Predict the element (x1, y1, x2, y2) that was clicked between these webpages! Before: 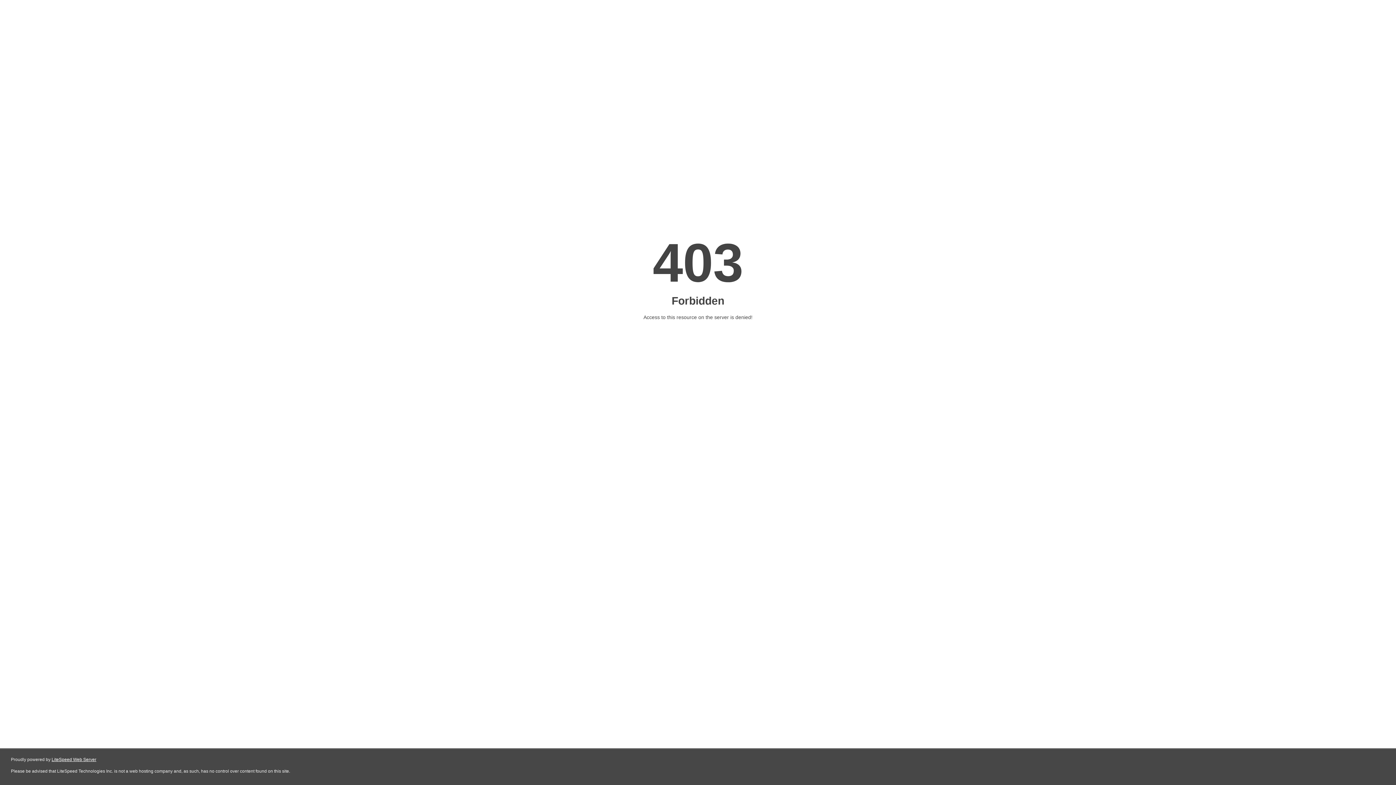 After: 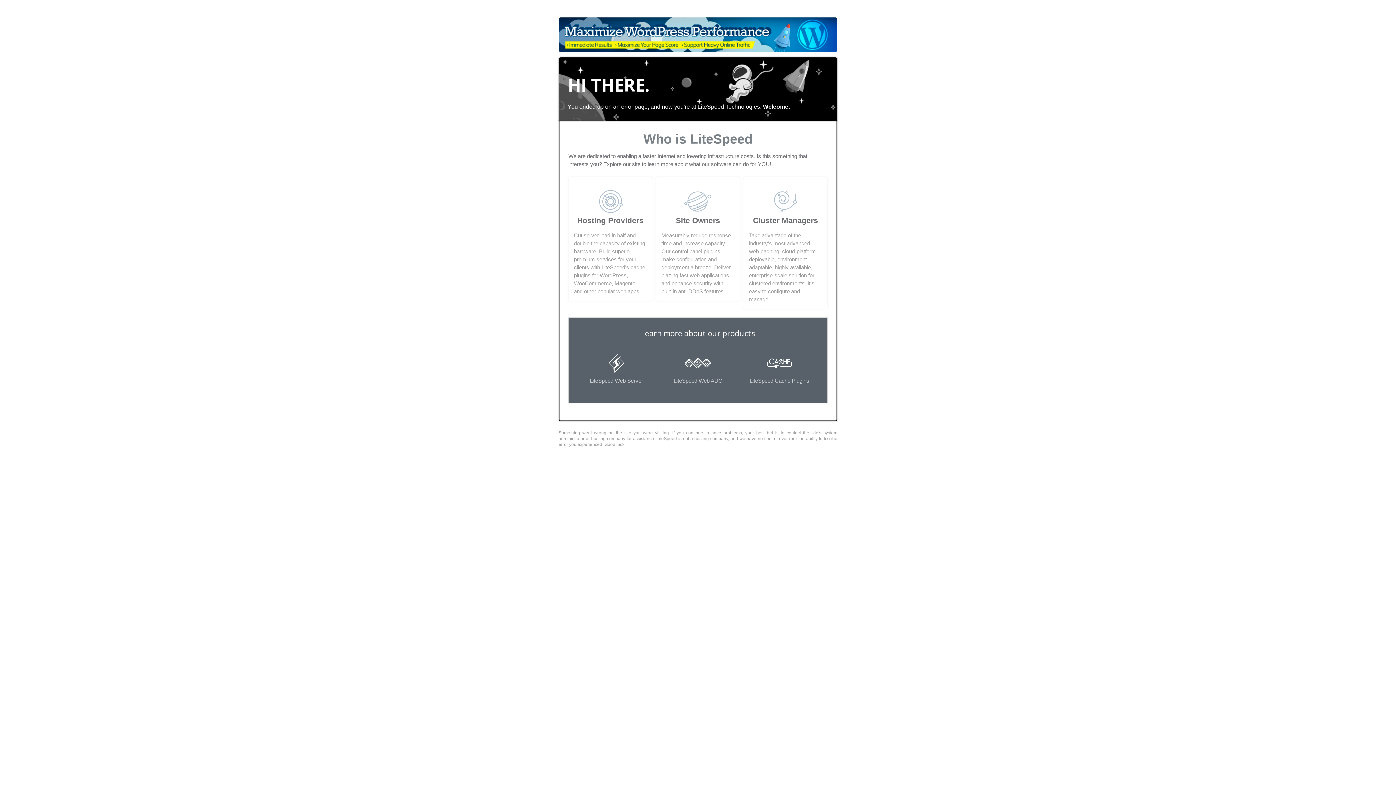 Action: label: LiteSpeed Web Server bbox: (51, 757, 96, 762)